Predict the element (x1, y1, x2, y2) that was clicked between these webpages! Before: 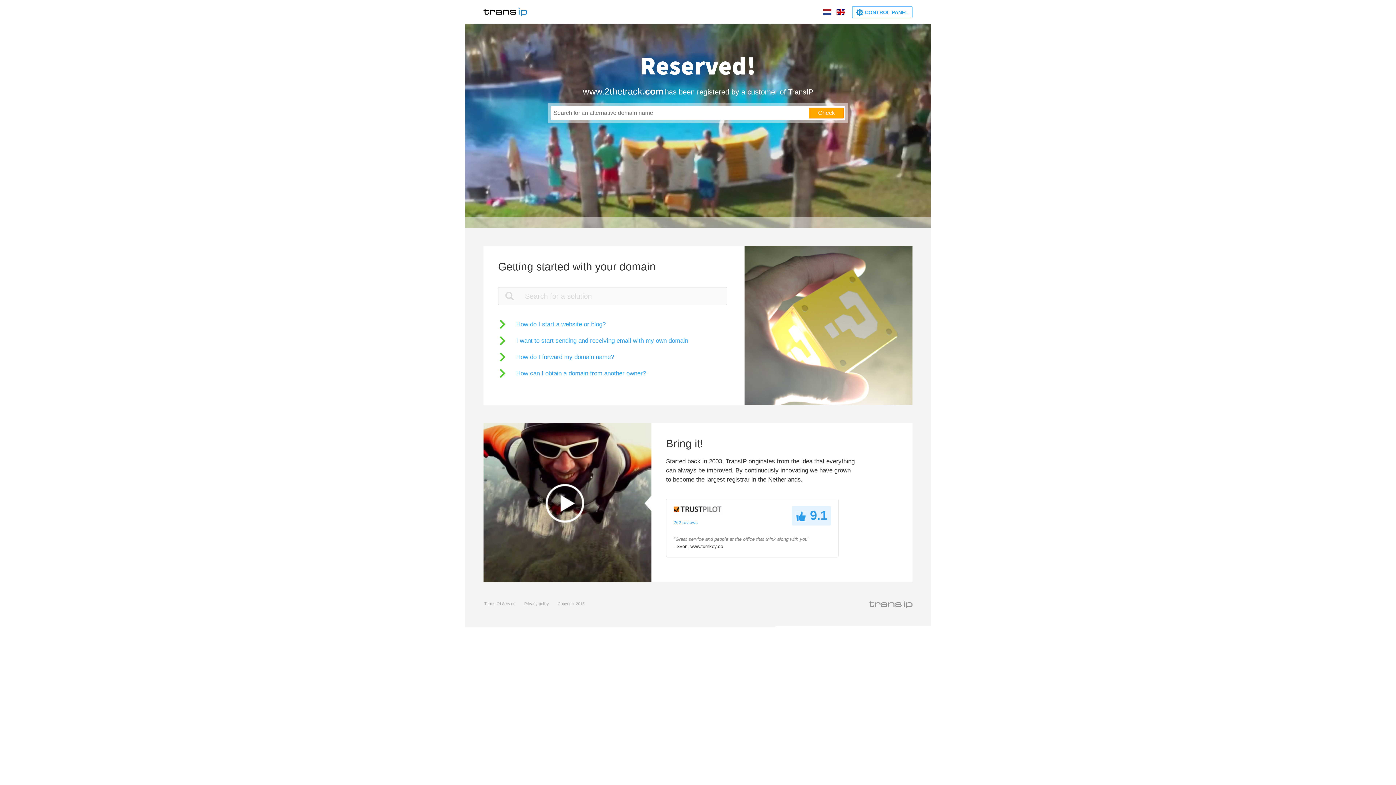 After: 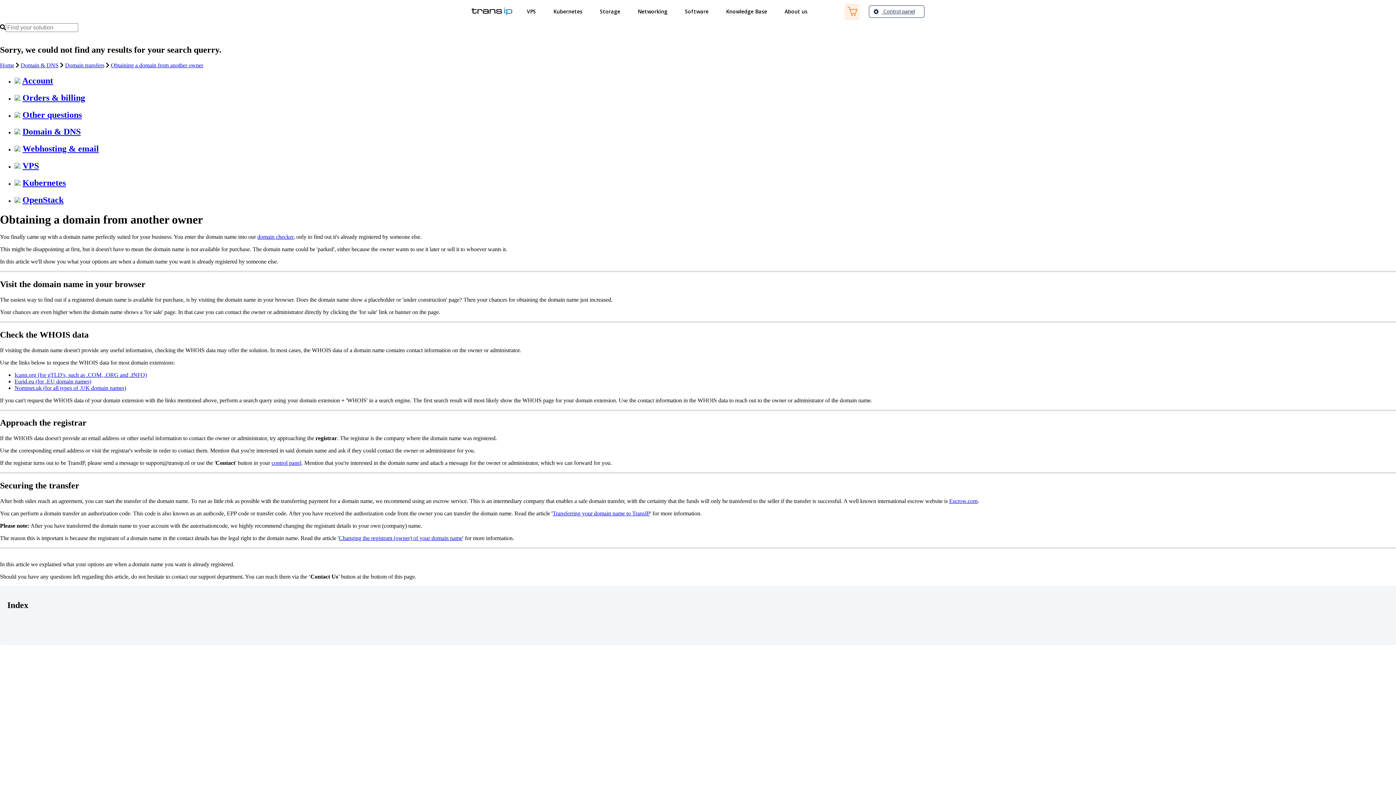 Action: bbox: (498, 369, 646, 378) label: How can I obtain a domain from another owner?